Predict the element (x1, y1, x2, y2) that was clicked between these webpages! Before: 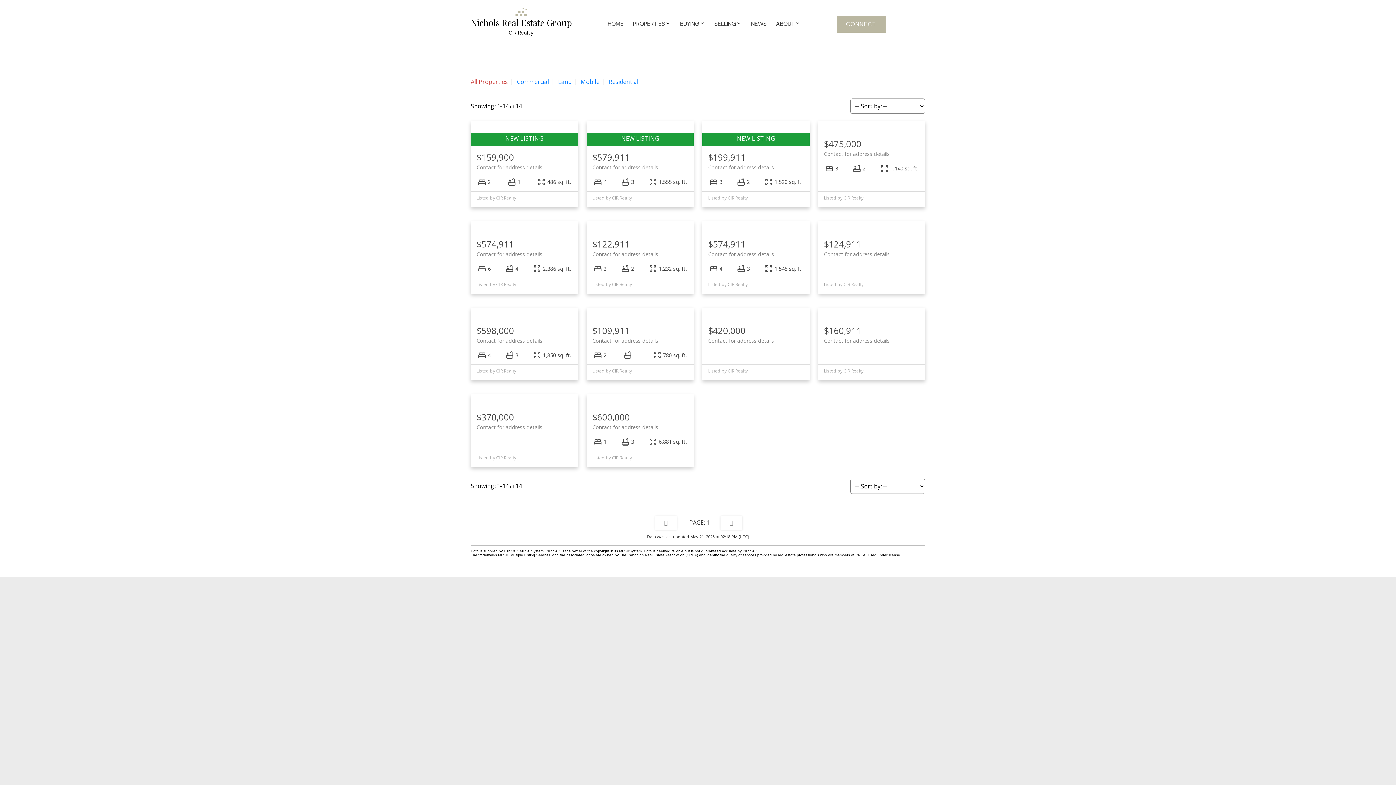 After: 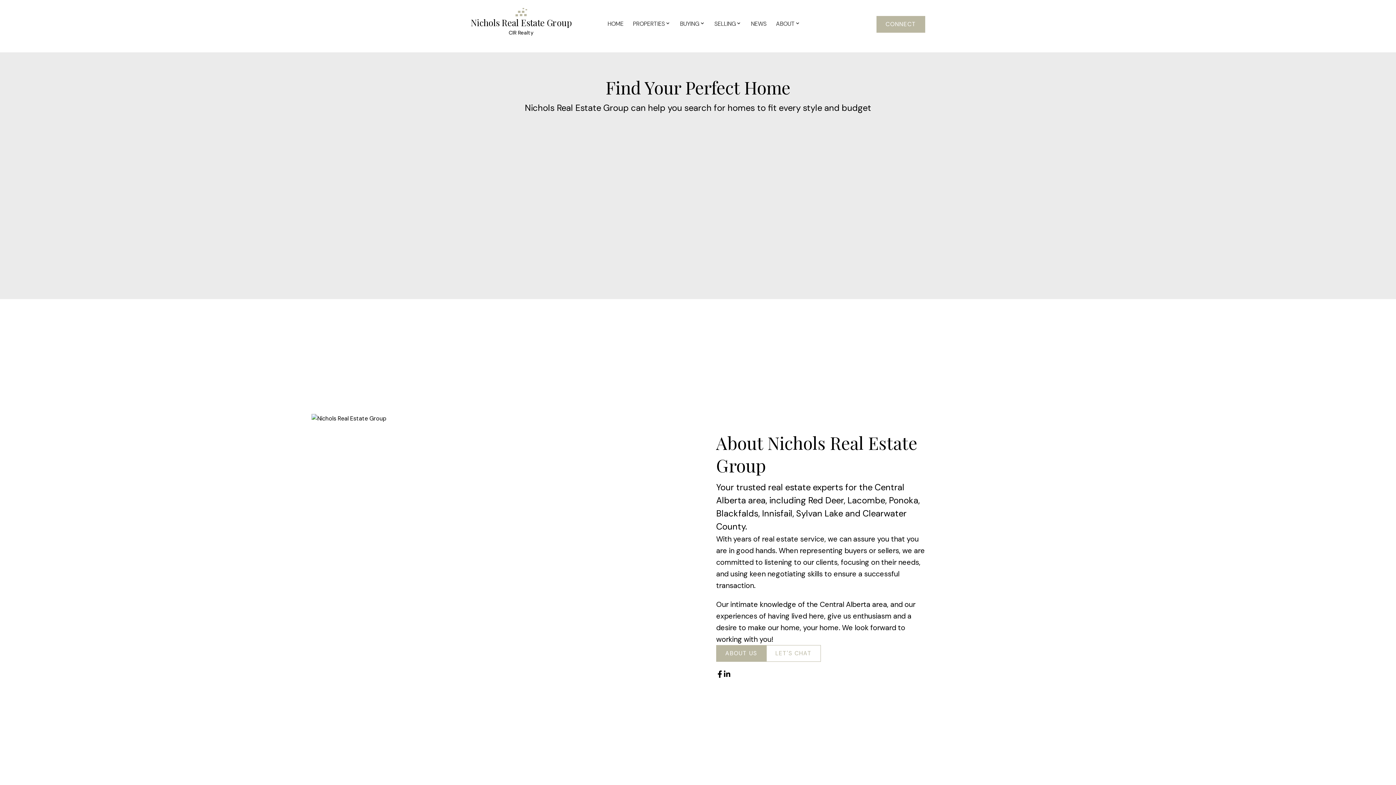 Action: bbox: (607, 19, 623, 28) label: HOME